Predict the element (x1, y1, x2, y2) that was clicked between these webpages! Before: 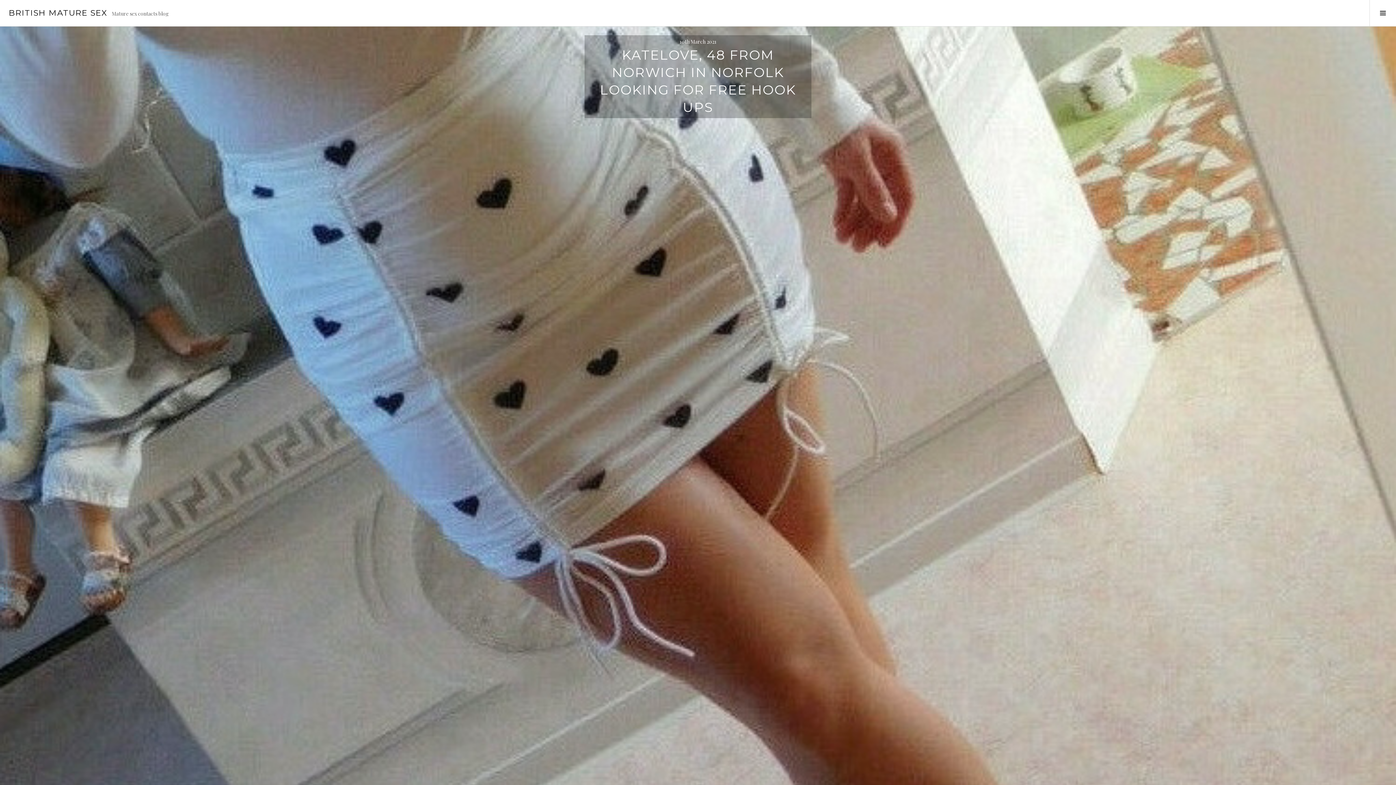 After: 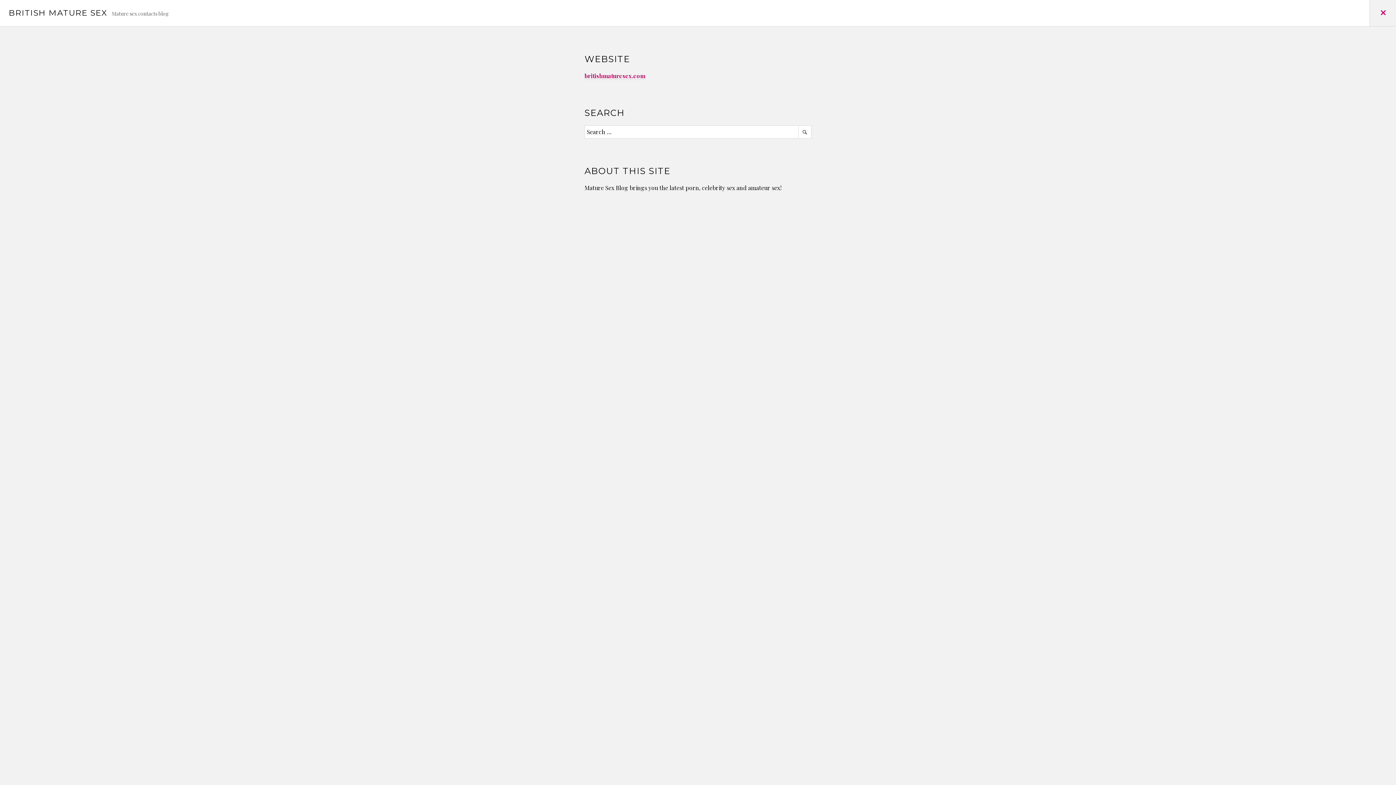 Action: label: Toggle Sidebar bbox: (1369, 0, 1396, 26)